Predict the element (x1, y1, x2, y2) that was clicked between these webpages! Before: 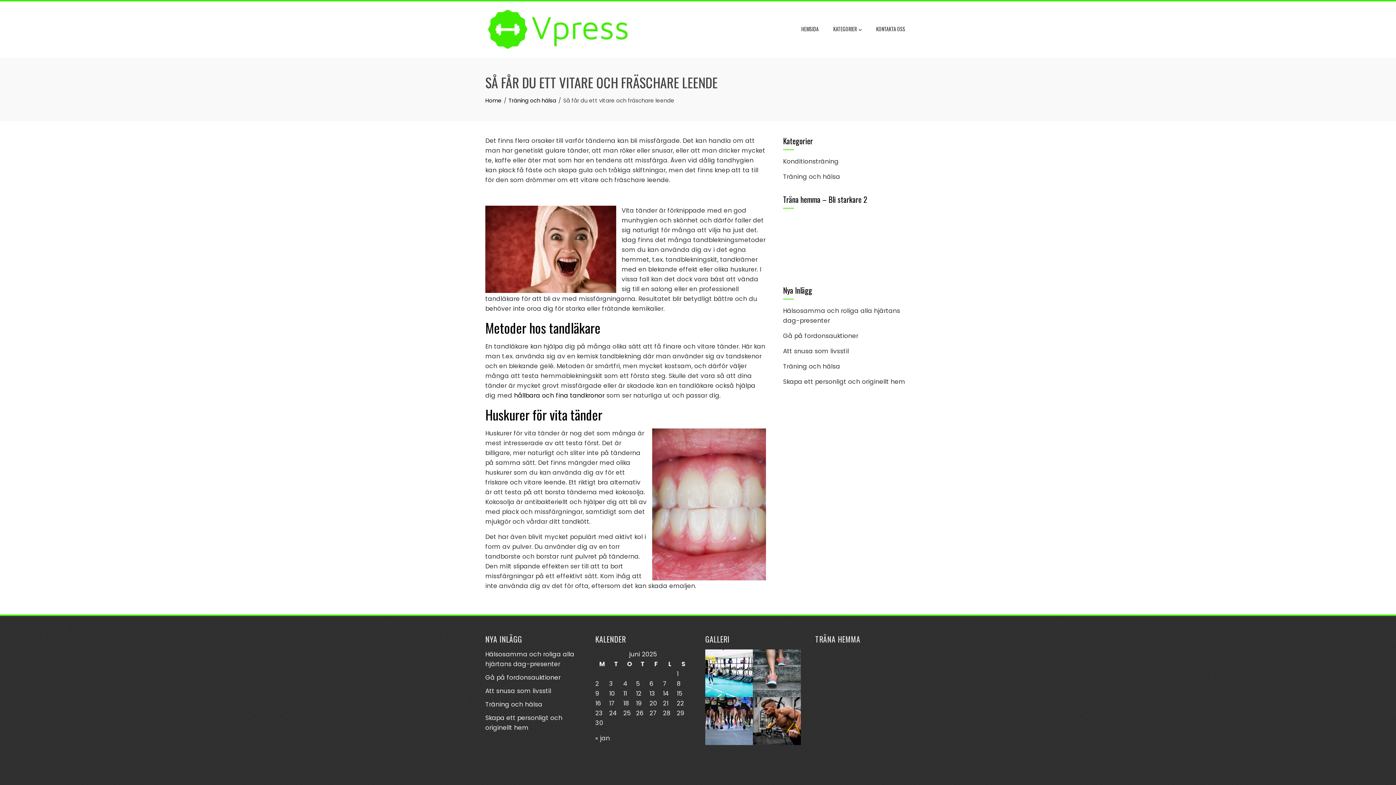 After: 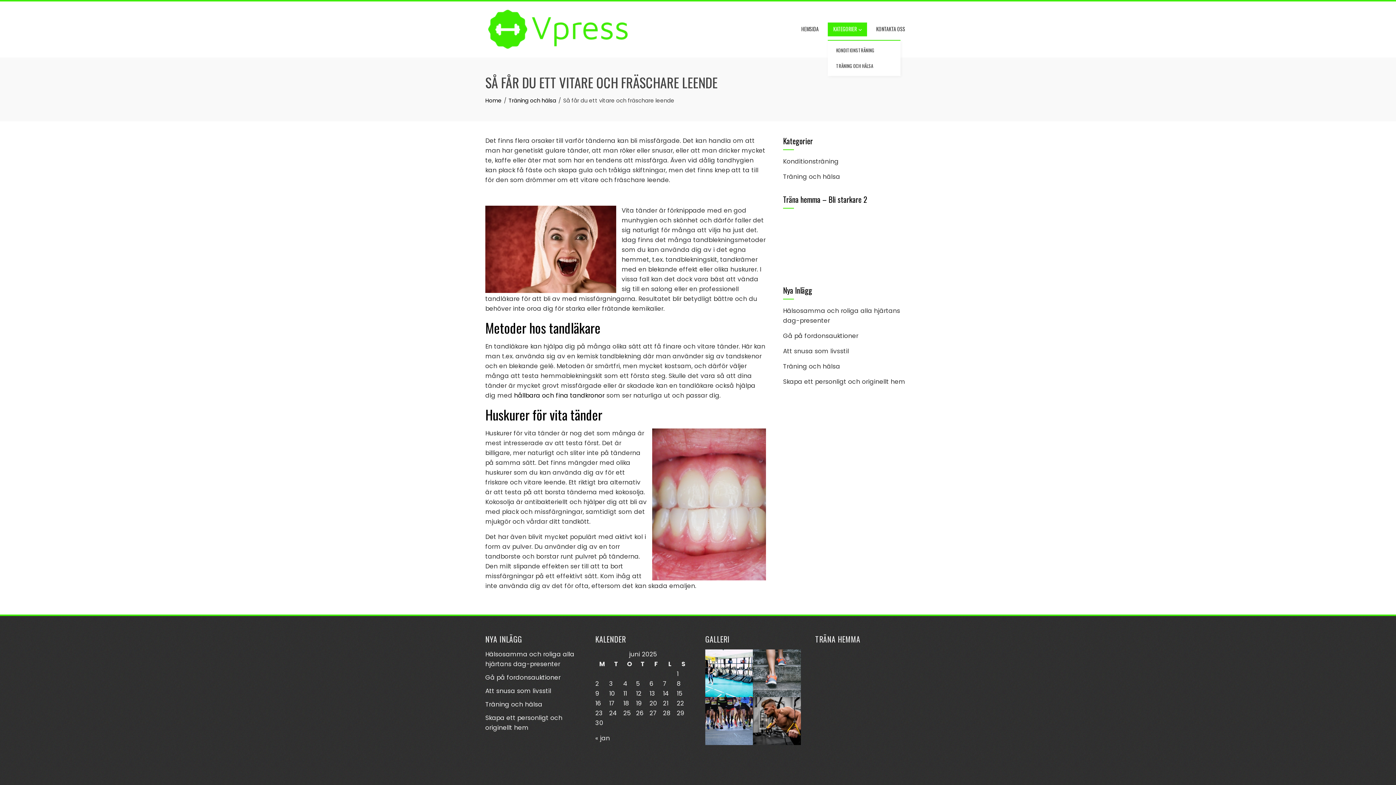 Action: label: KATEGORIER bbox: (828, 22, 867, 36)